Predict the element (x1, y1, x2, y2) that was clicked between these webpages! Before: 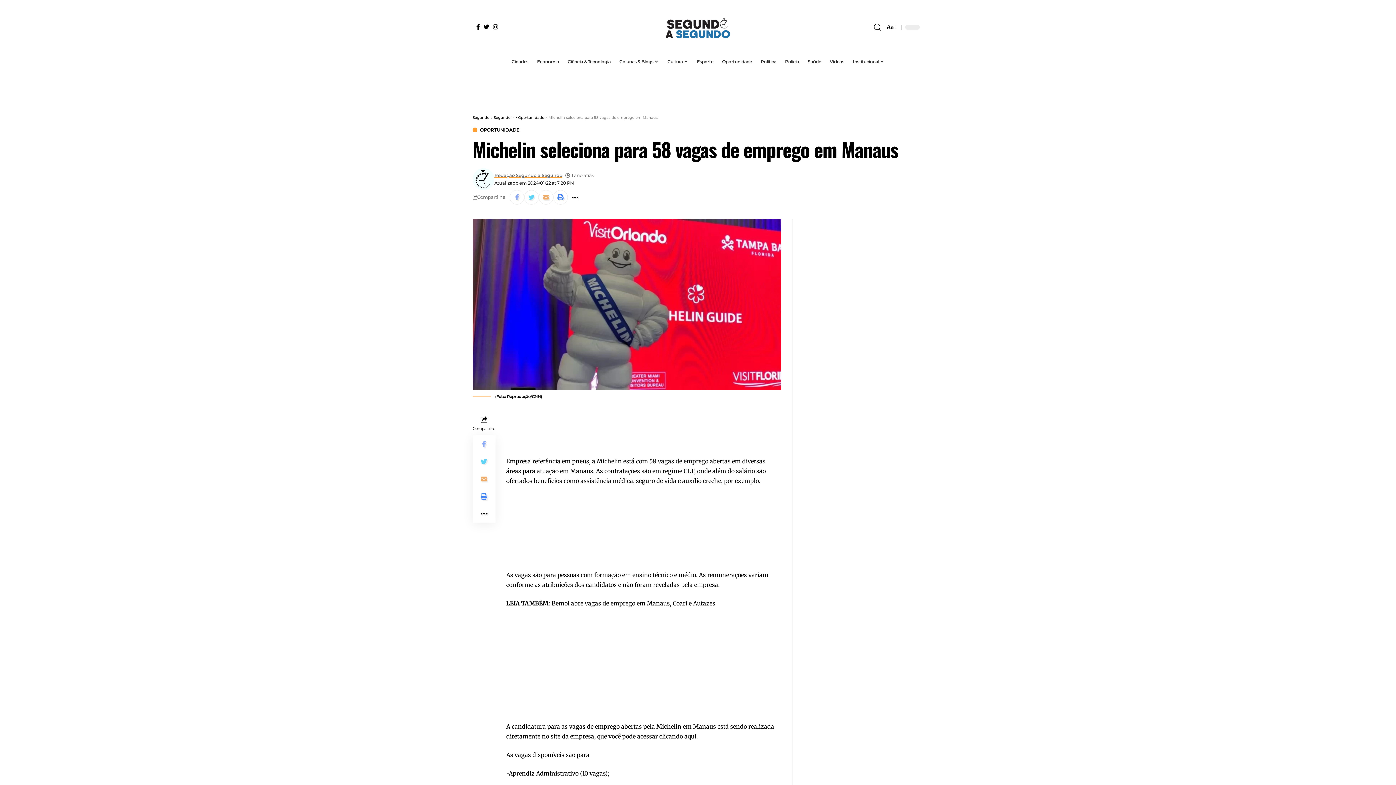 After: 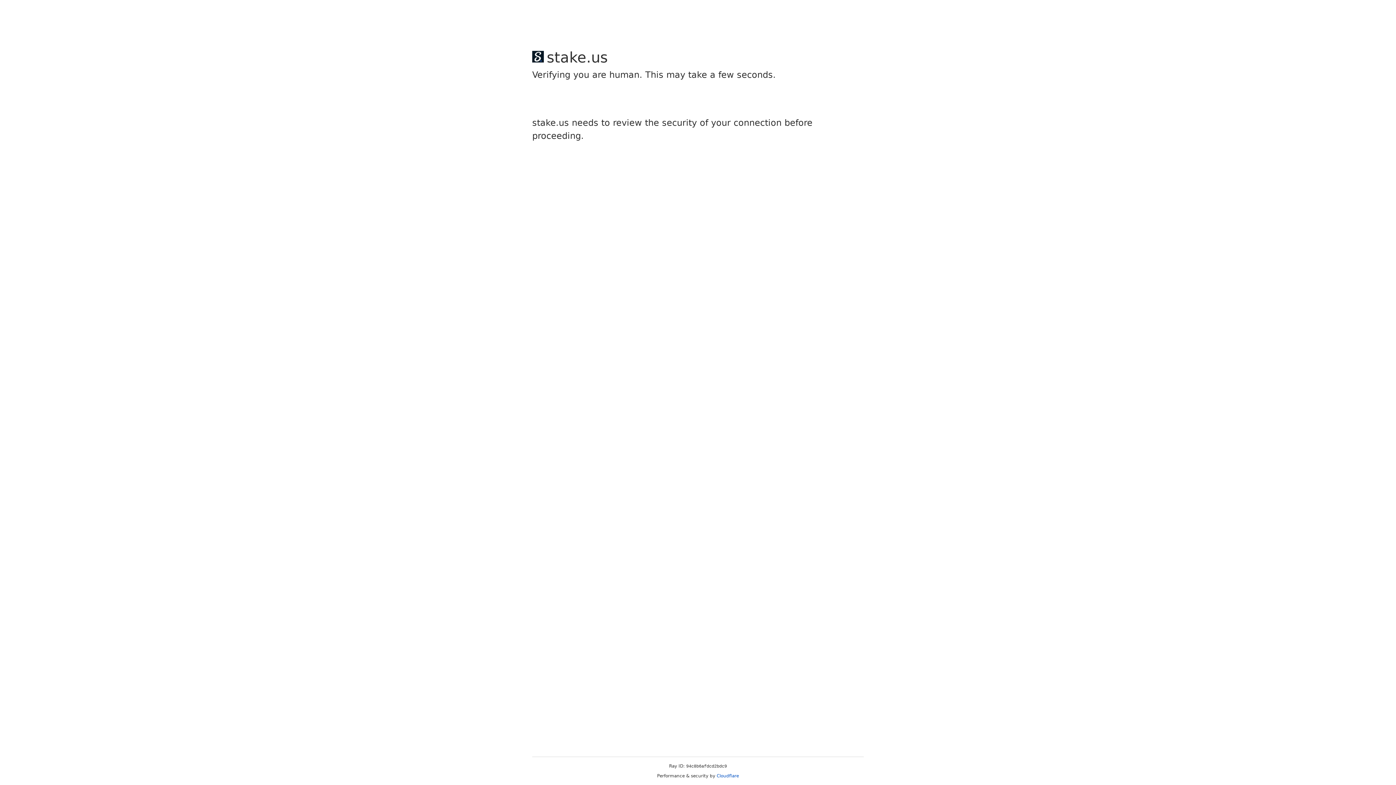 Action: bbox: (472, 168, 494, 190)